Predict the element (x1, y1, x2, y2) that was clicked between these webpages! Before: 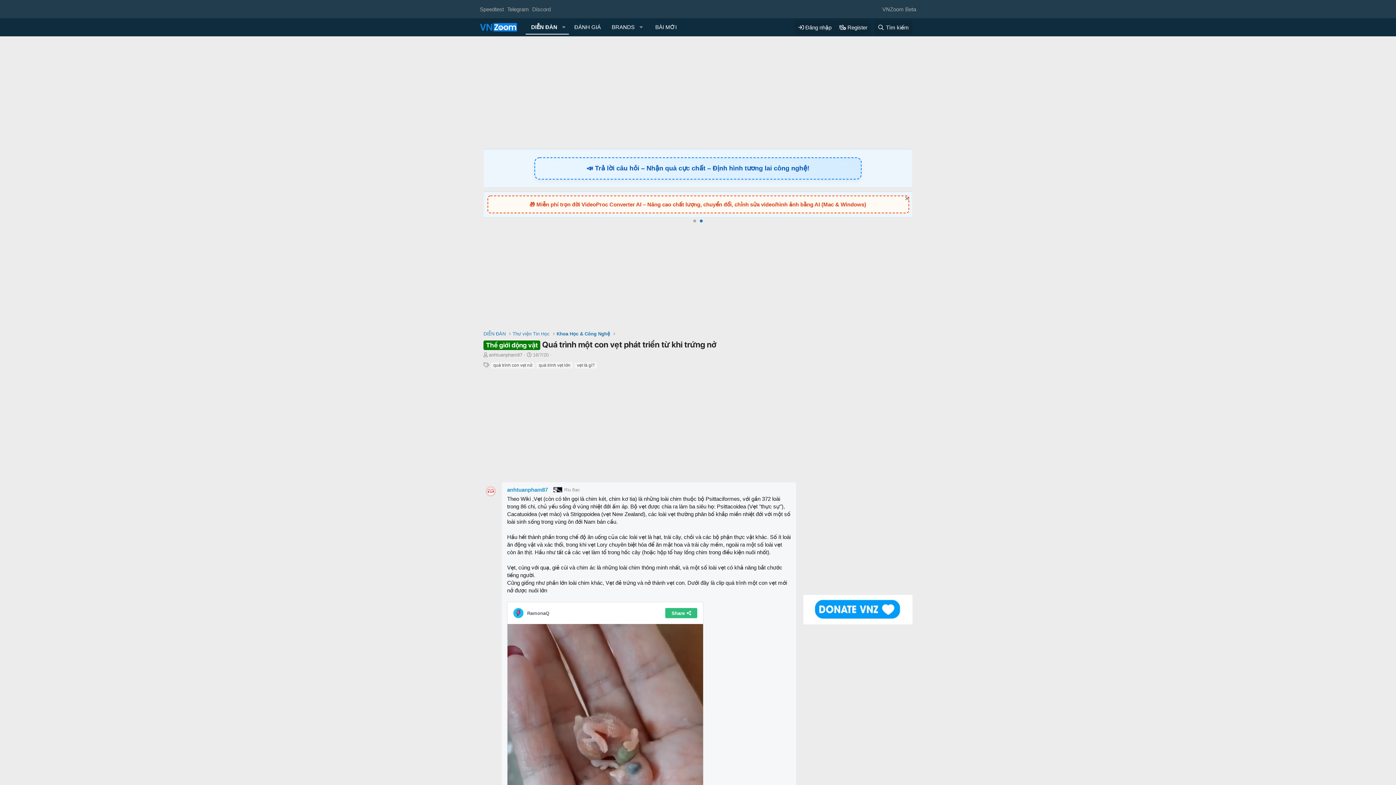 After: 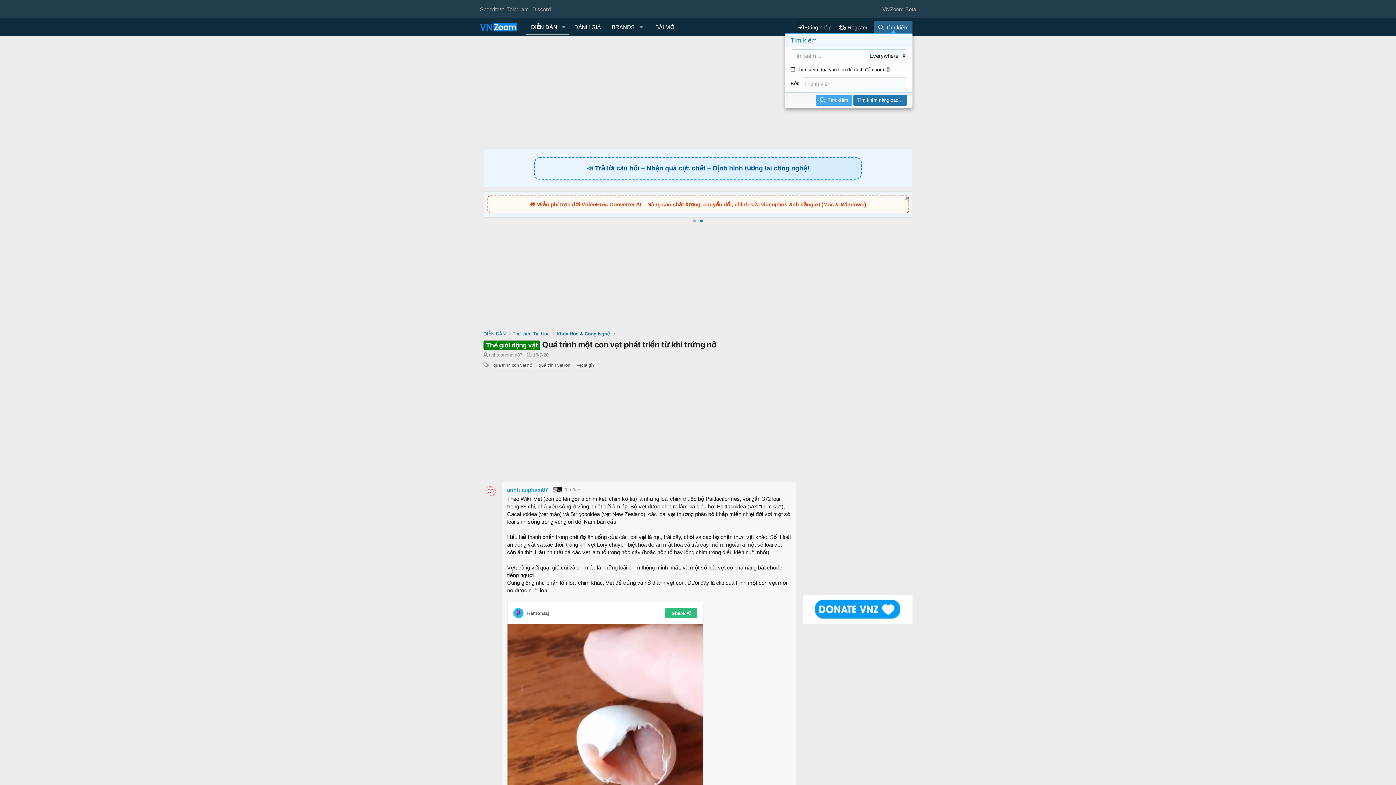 Action: label: Tìm kiếm bbox: (874, 20, 912, 34)